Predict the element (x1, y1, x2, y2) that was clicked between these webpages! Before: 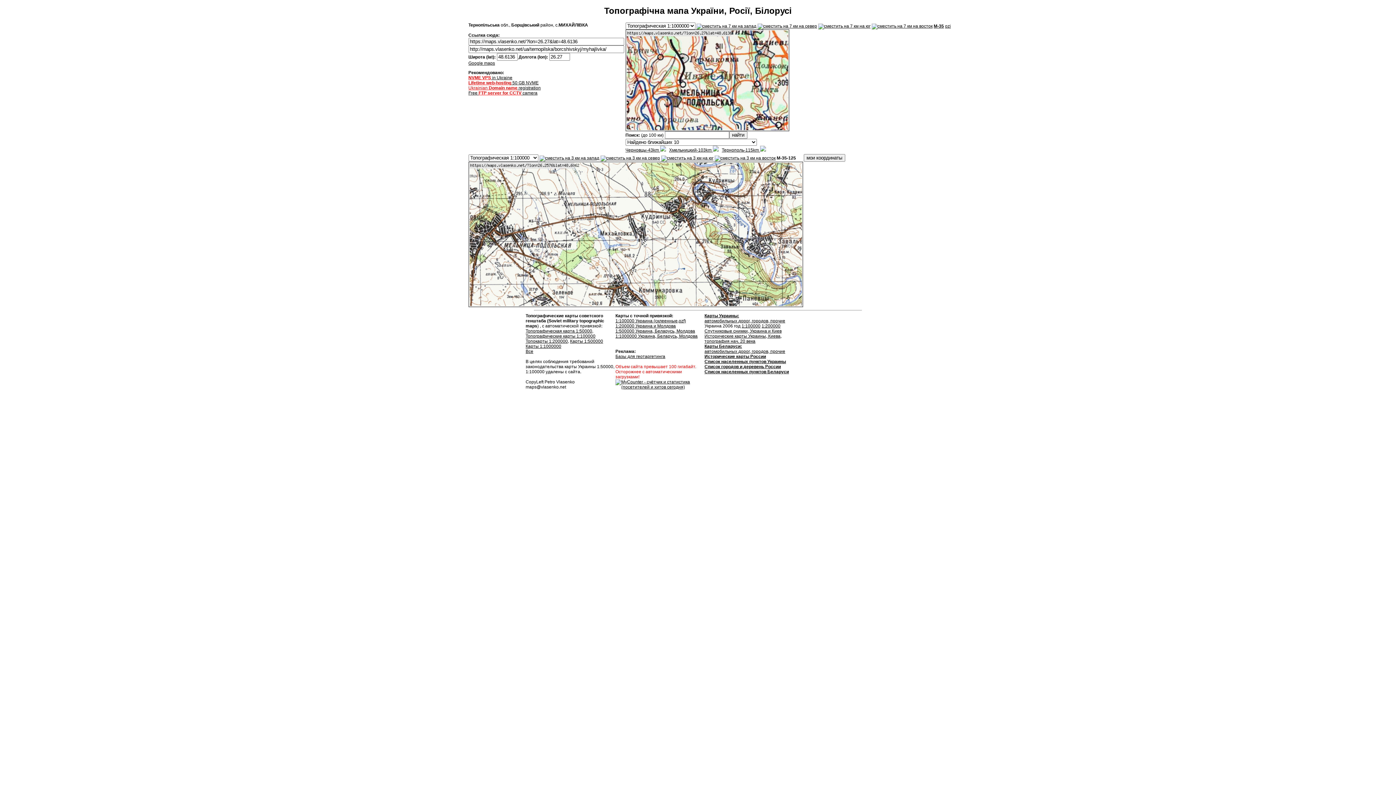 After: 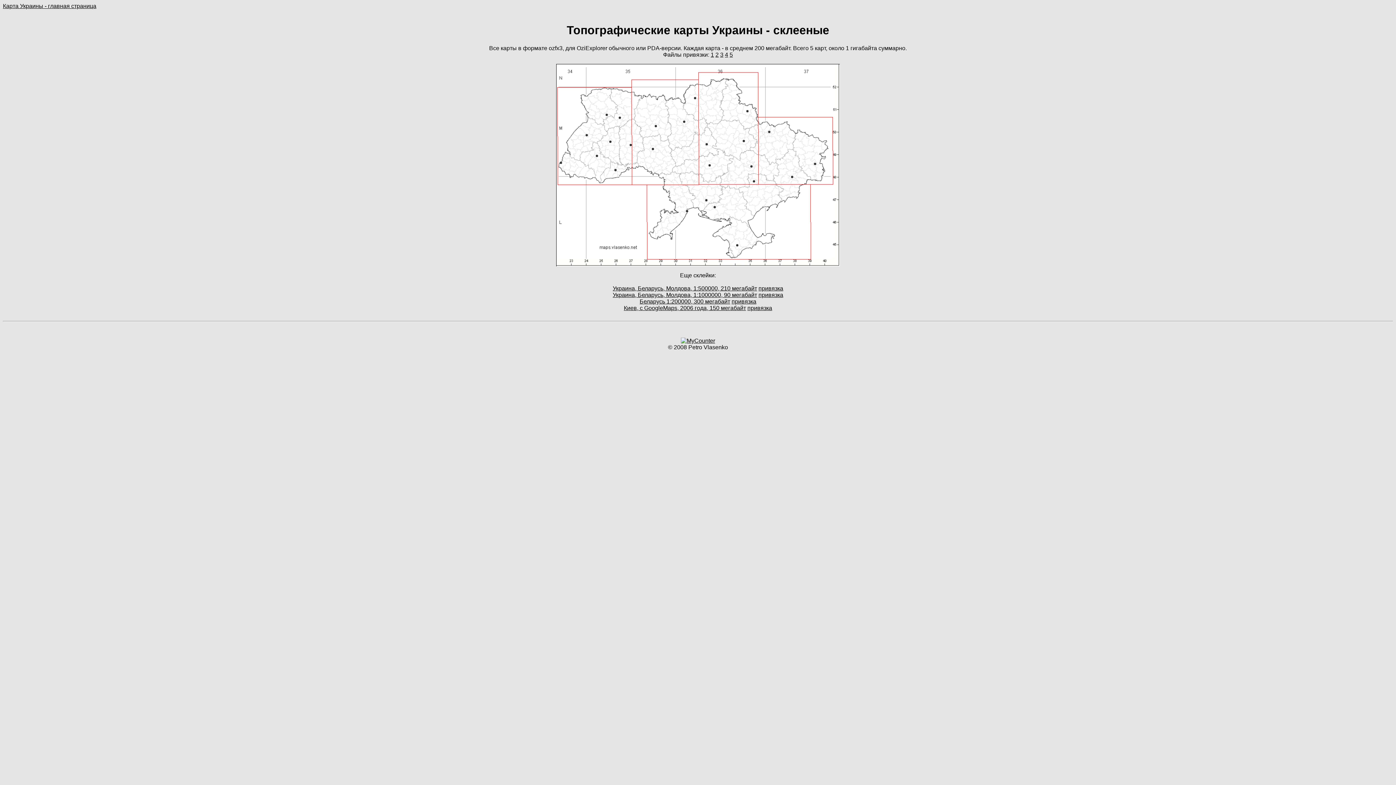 Action: label: 1:100000 Украина (cклеенные,ozf) bbox: (615, 318, 686, 323)